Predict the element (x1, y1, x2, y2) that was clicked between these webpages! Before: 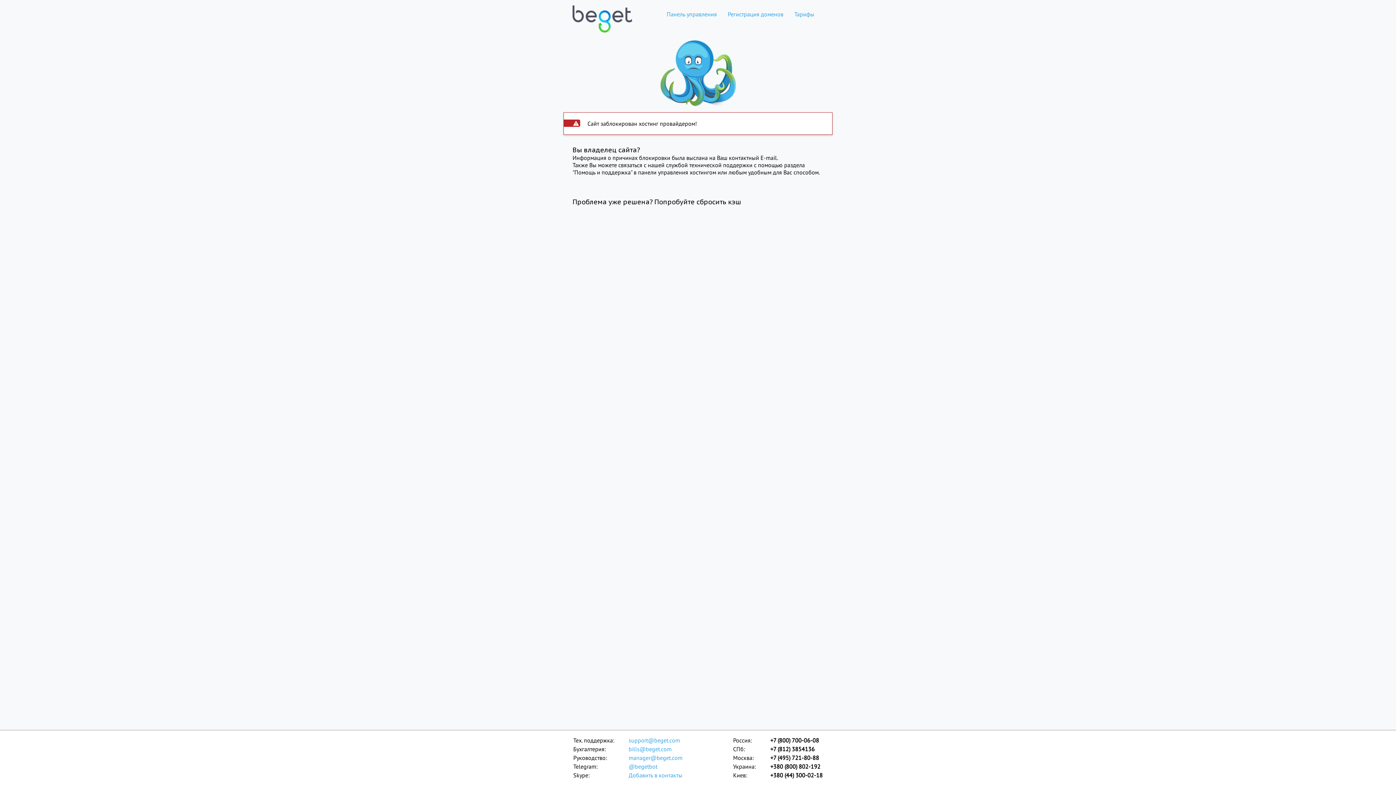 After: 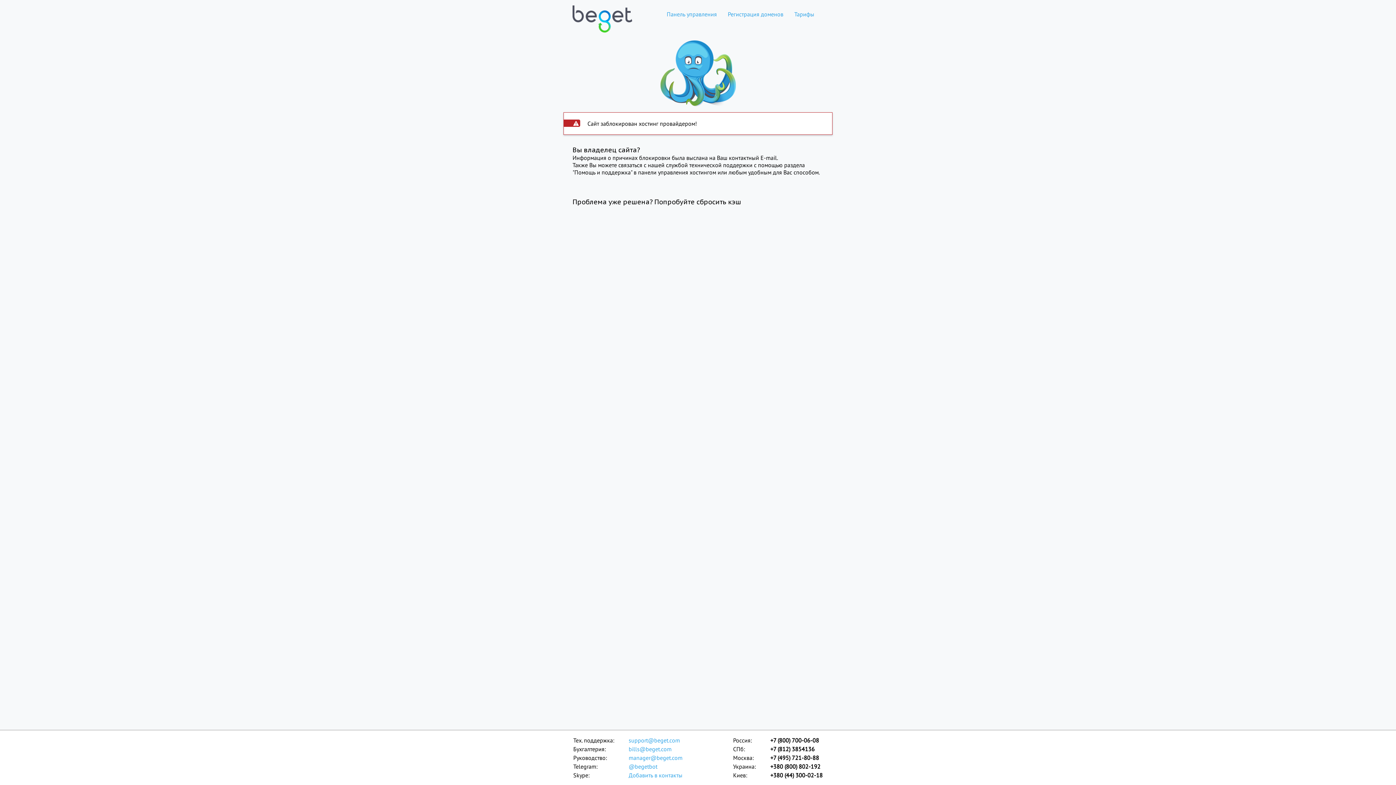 Action: bbox: (572, 0, 632, 28)